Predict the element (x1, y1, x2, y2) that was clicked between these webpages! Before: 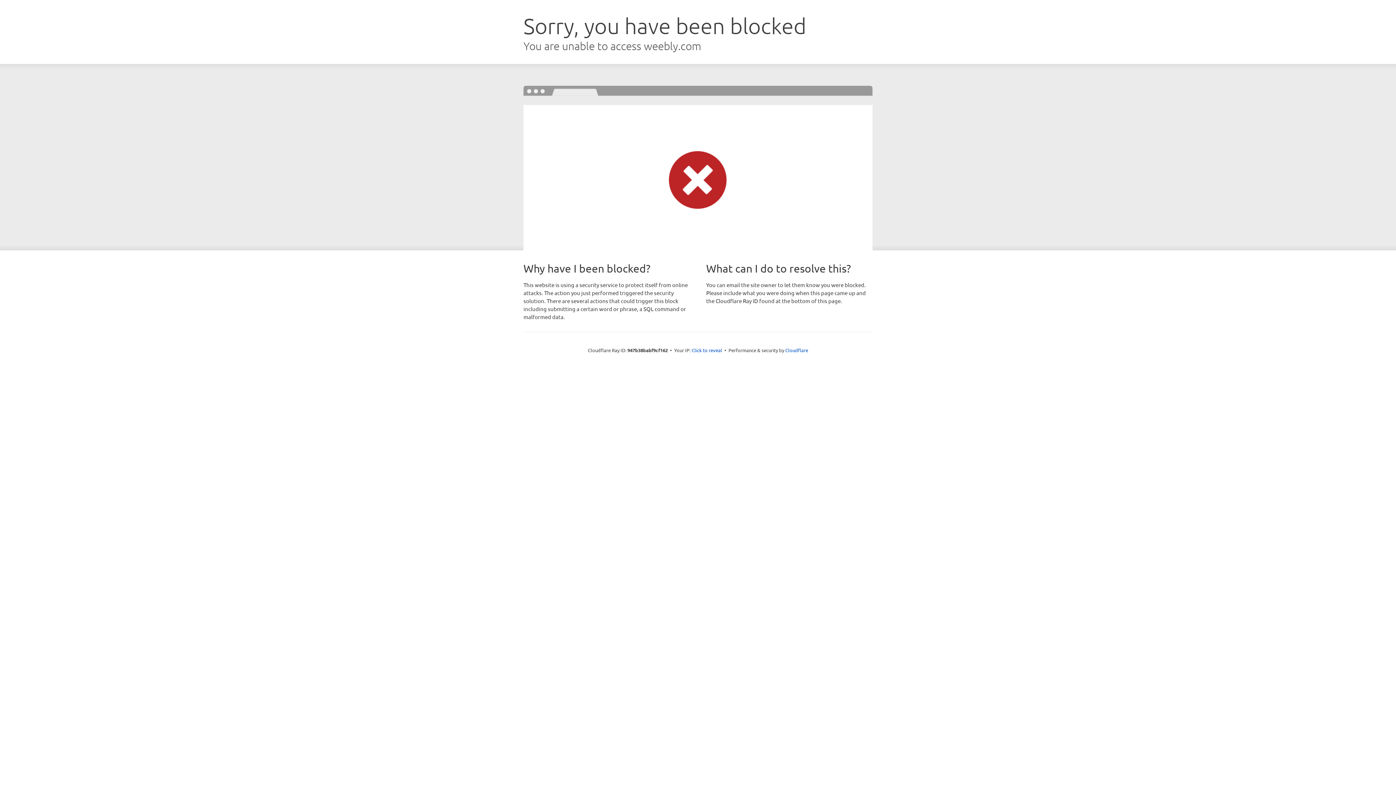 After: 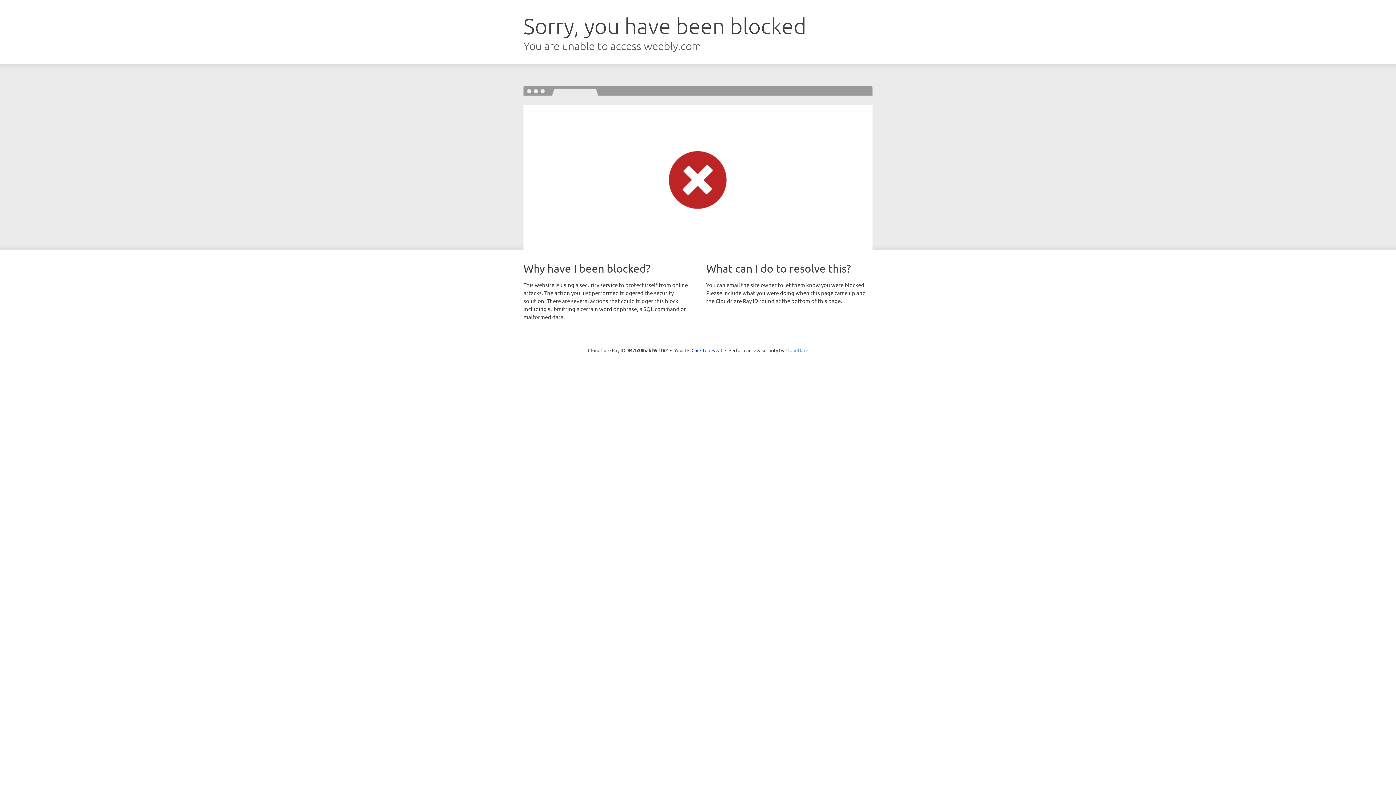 Action: bbox: (785, 347, 808, 353) label: Cloudflare